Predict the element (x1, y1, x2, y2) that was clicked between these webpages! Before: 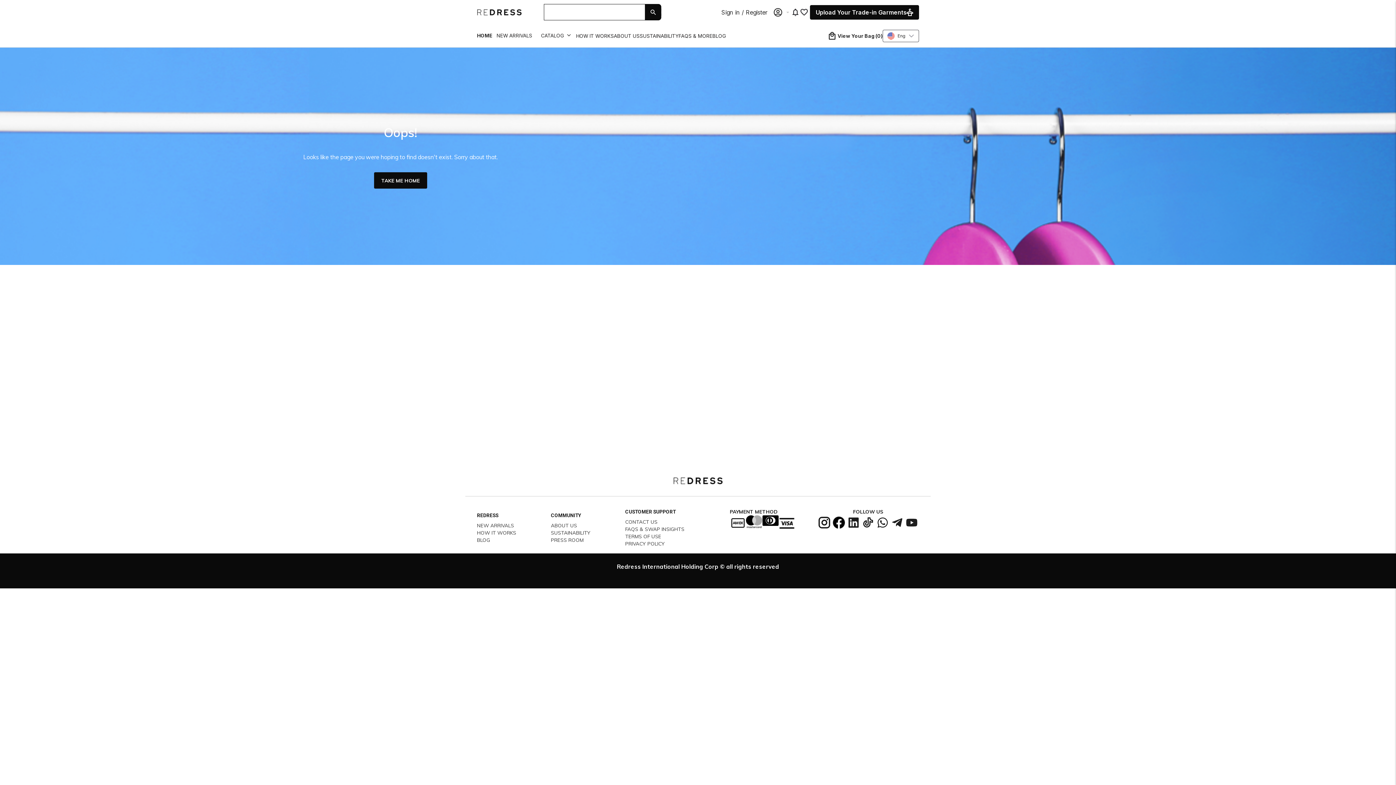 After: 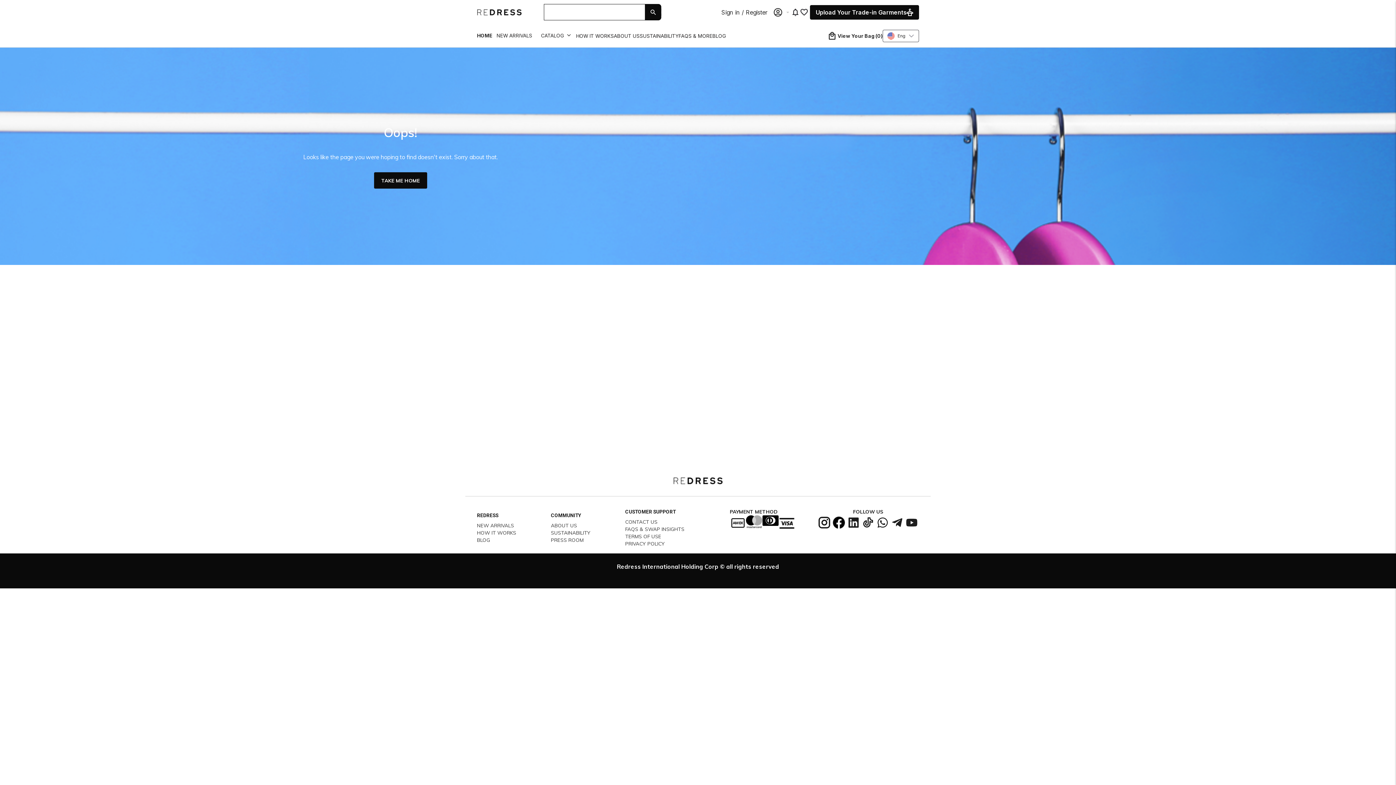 Action: bbox: (861, 515, 875, 530)